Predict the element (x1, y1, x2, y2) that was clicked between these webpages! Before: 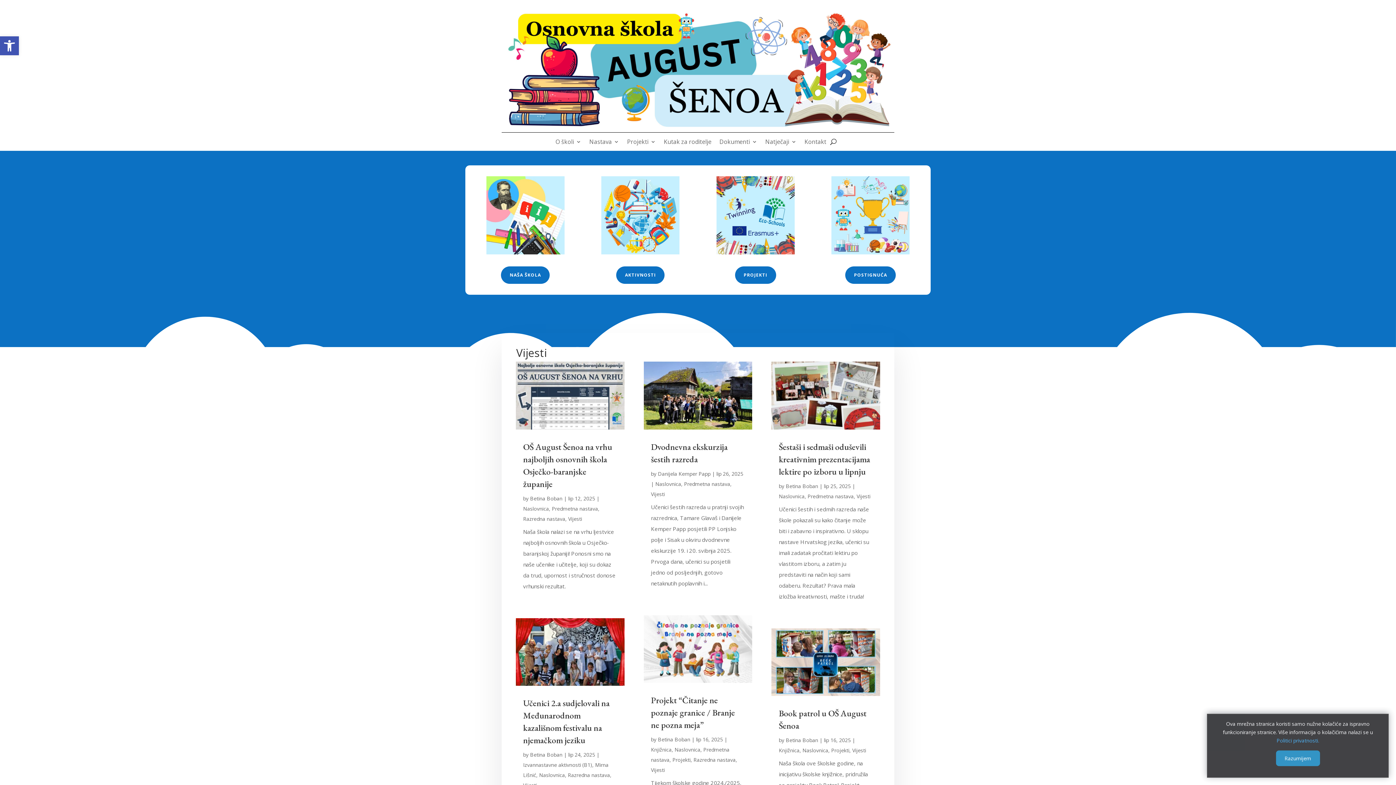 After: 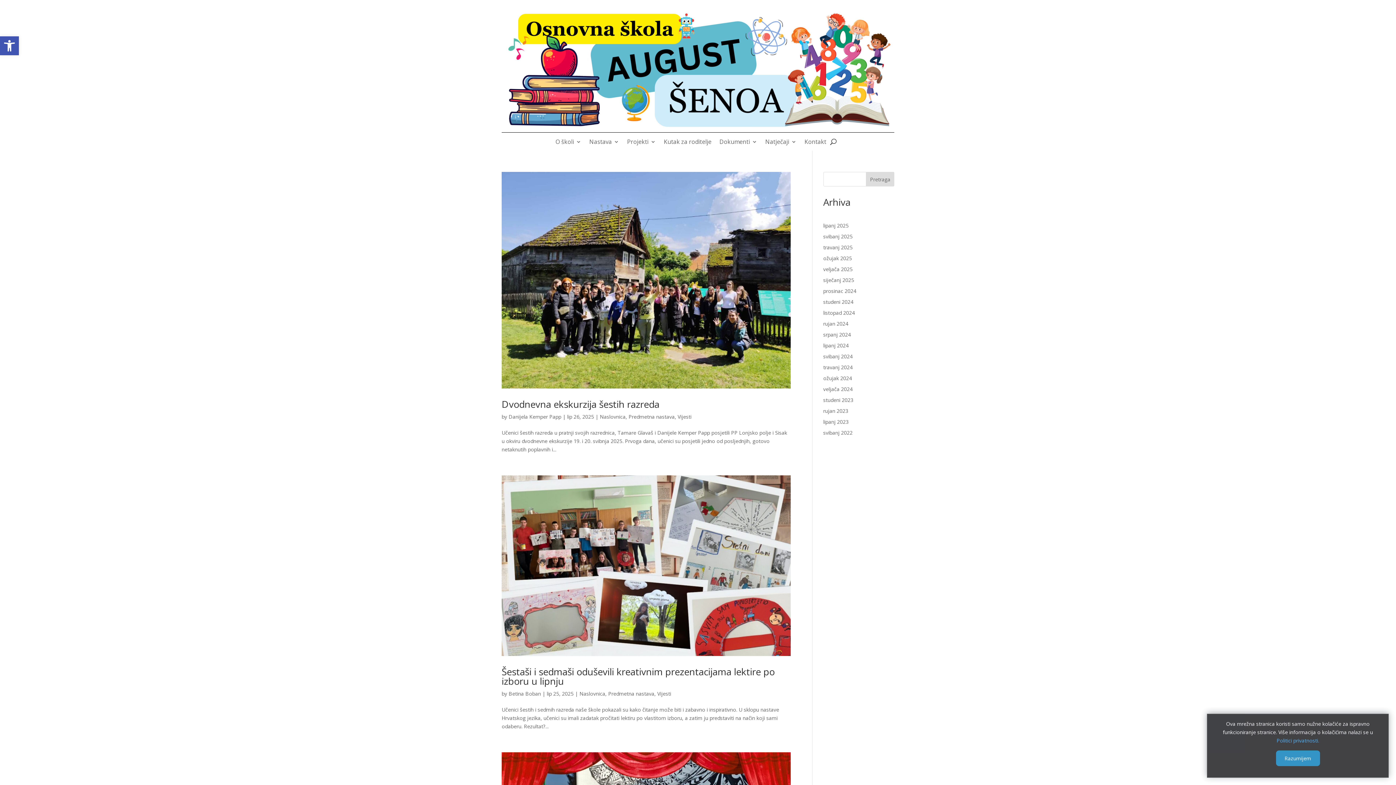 Action: label: Vijesti bbox: (651, 766, 664, 773)